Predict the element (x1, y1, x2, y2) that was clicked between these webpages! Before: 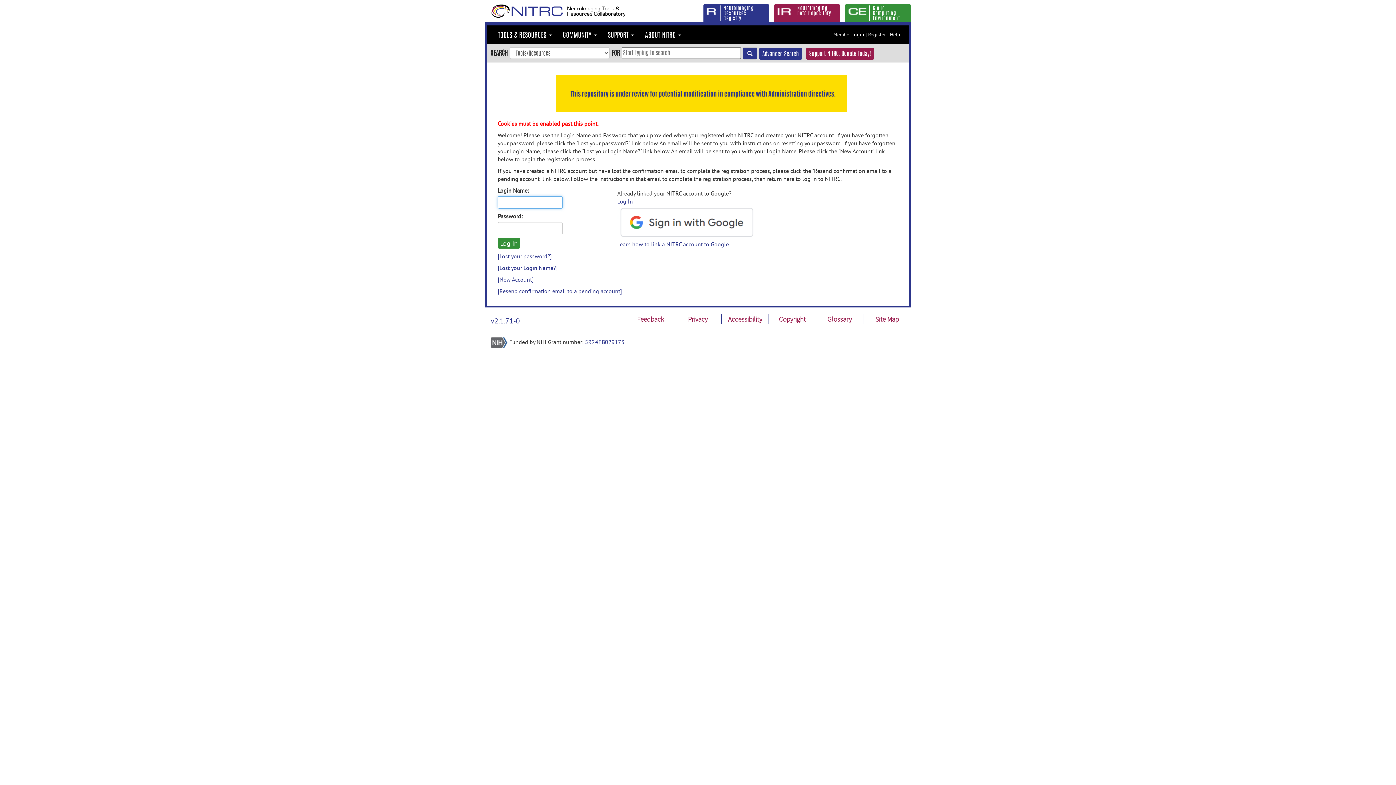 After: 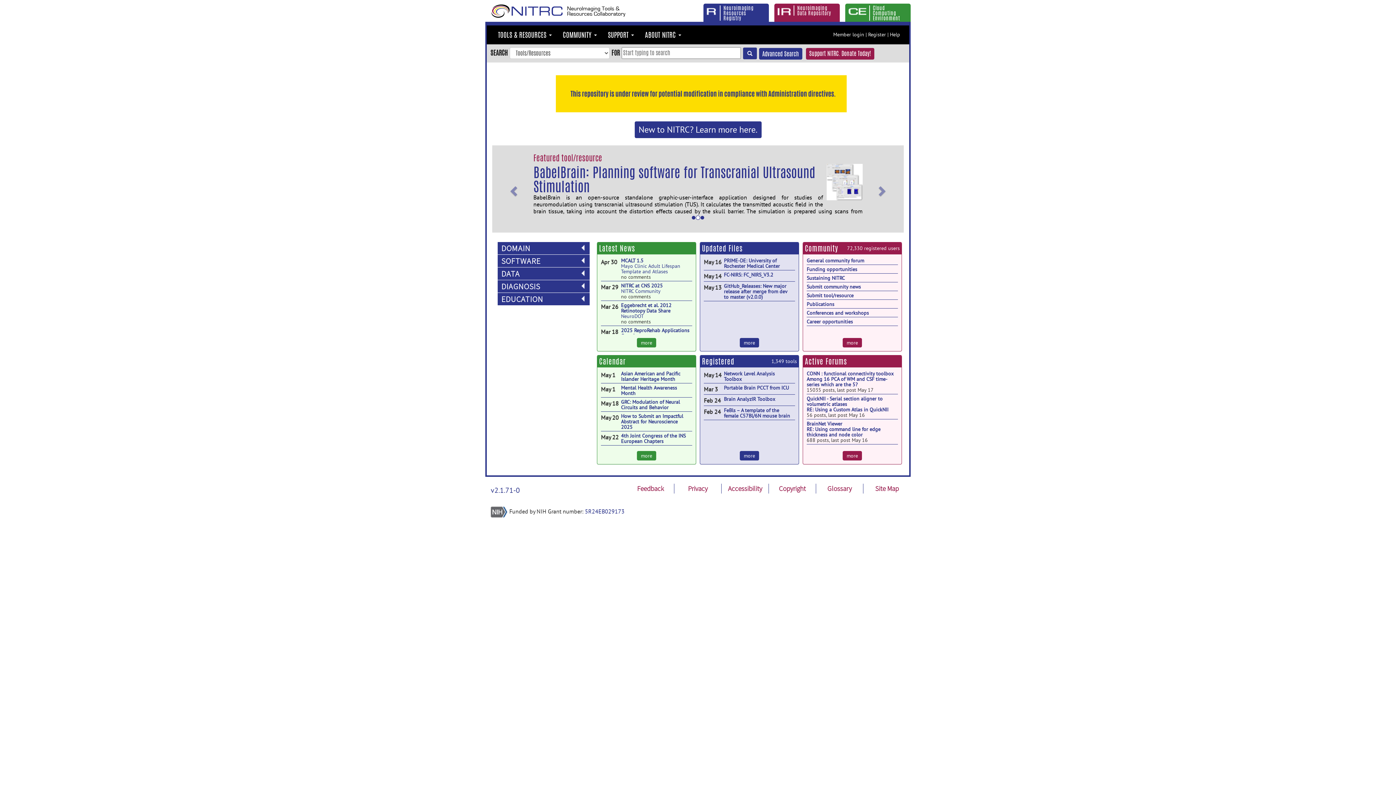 Action: bbox: (490, 7, 563, 14)